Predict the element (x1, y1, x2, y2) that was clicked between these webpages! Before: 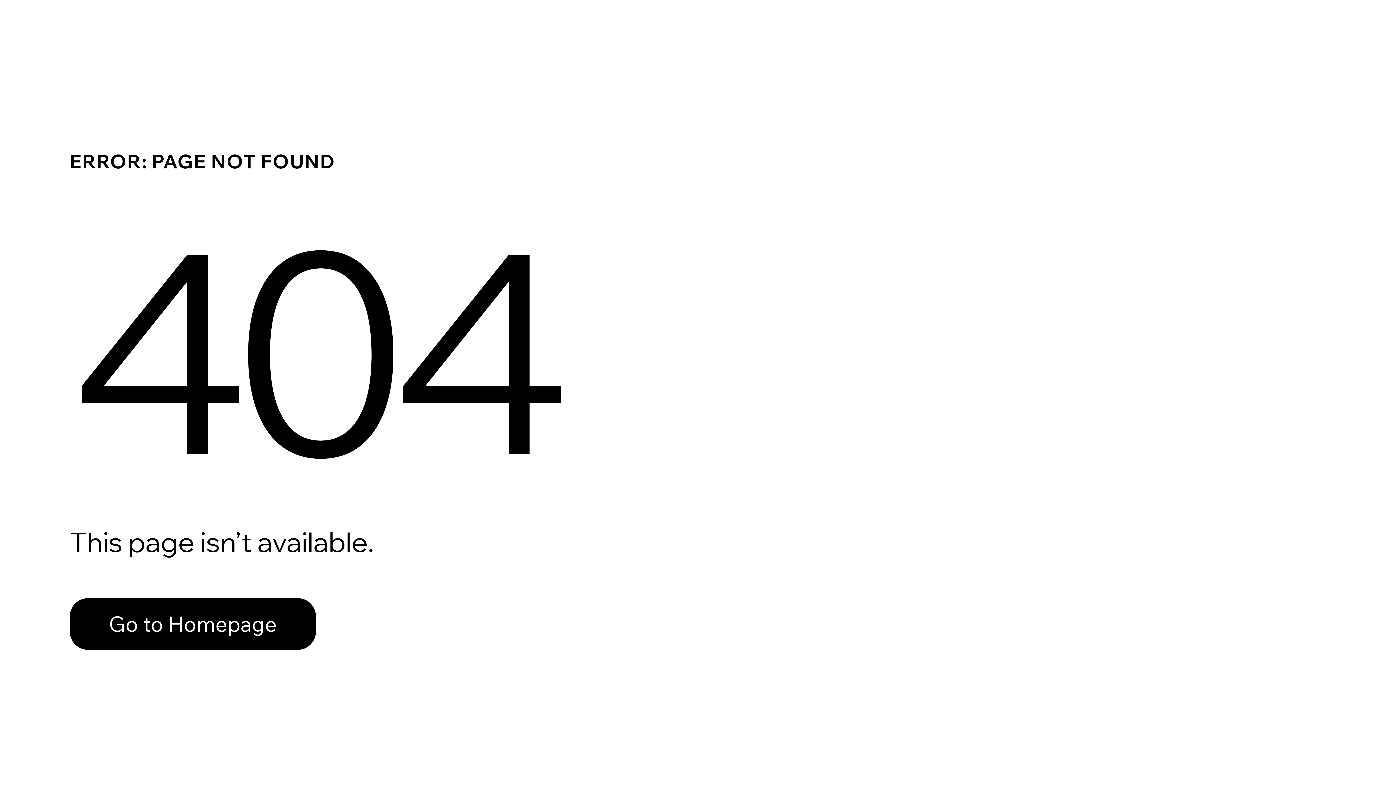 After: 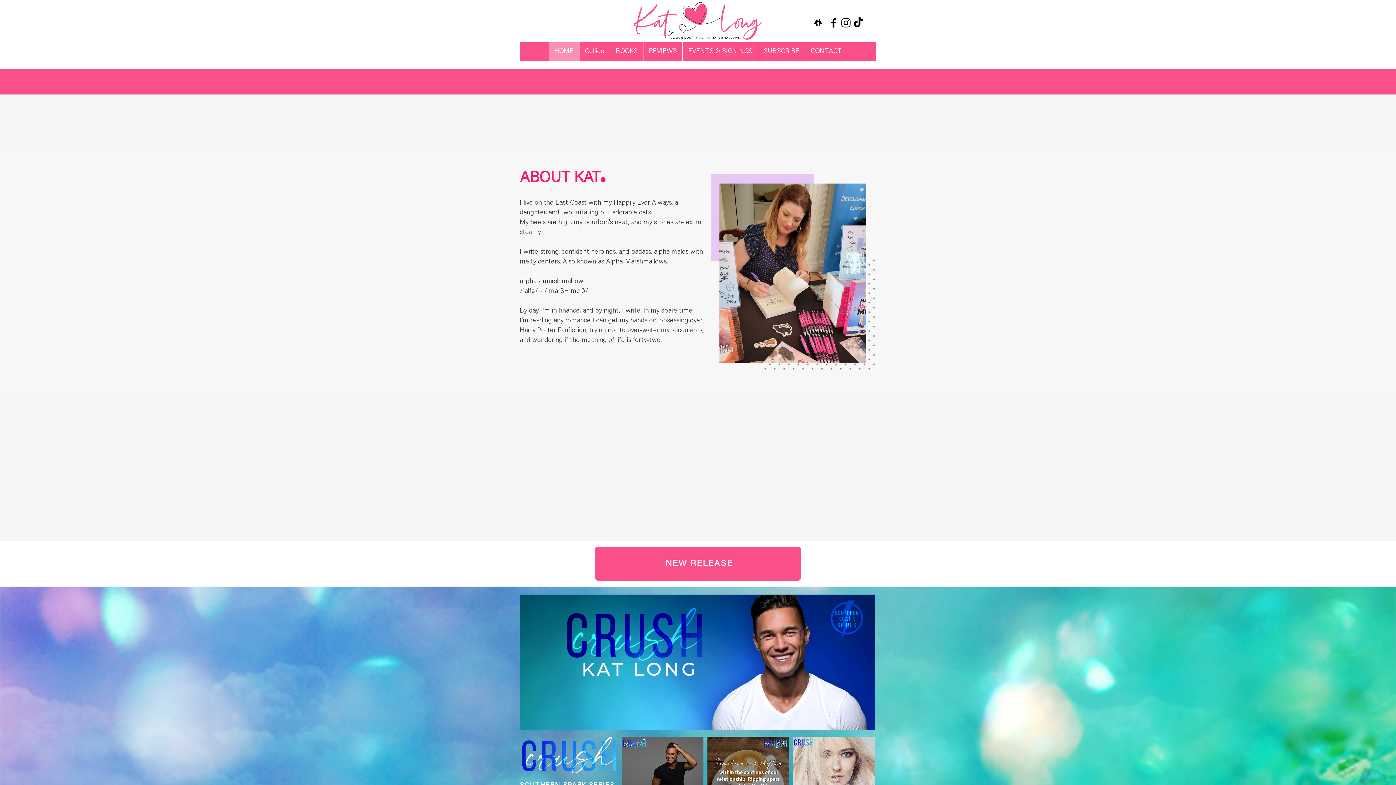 Action: label: Go to Homepage bbox: (69, 582, 768, 659)